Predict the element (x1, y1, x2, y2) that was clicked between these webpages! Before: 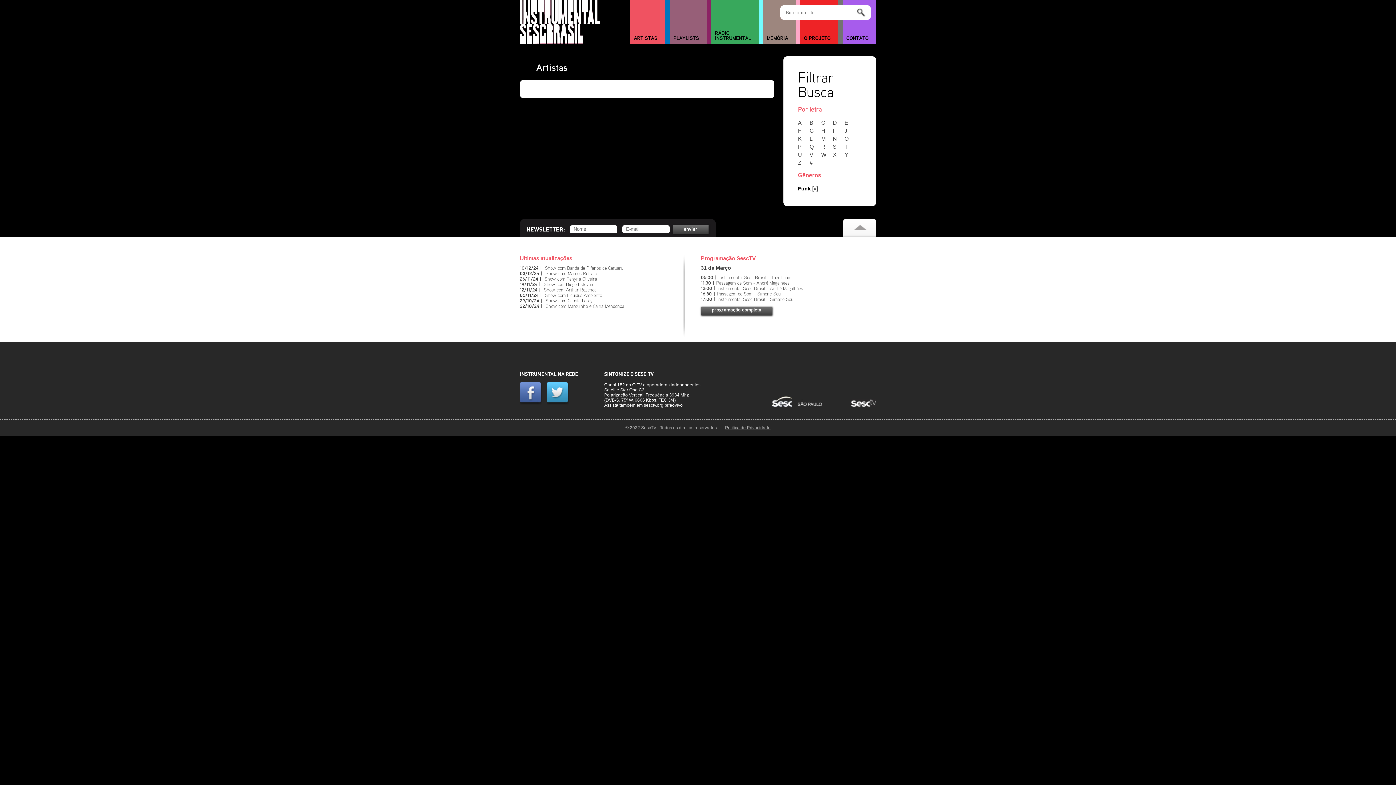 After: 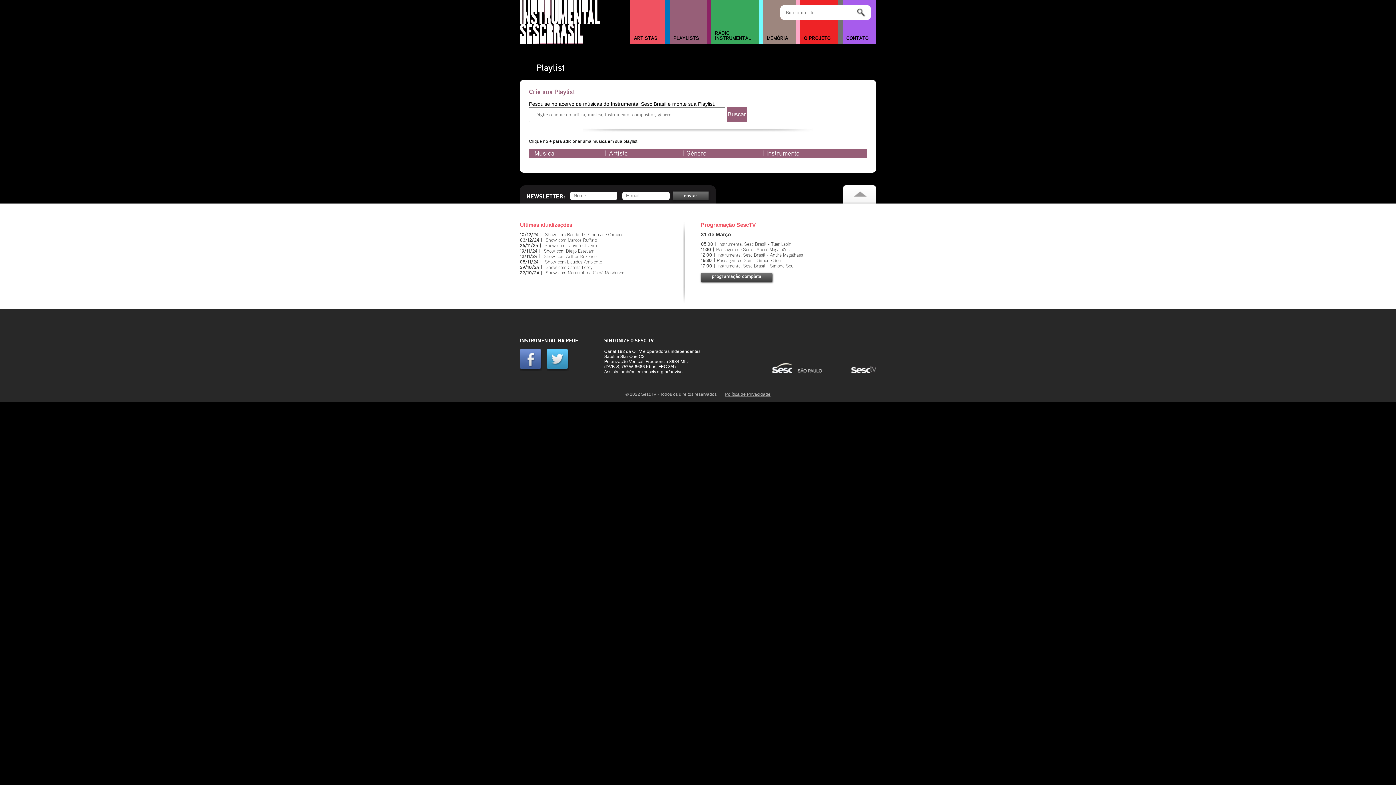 Action: label: PLAYLISTS bbox: (669, 33, 706, 43)